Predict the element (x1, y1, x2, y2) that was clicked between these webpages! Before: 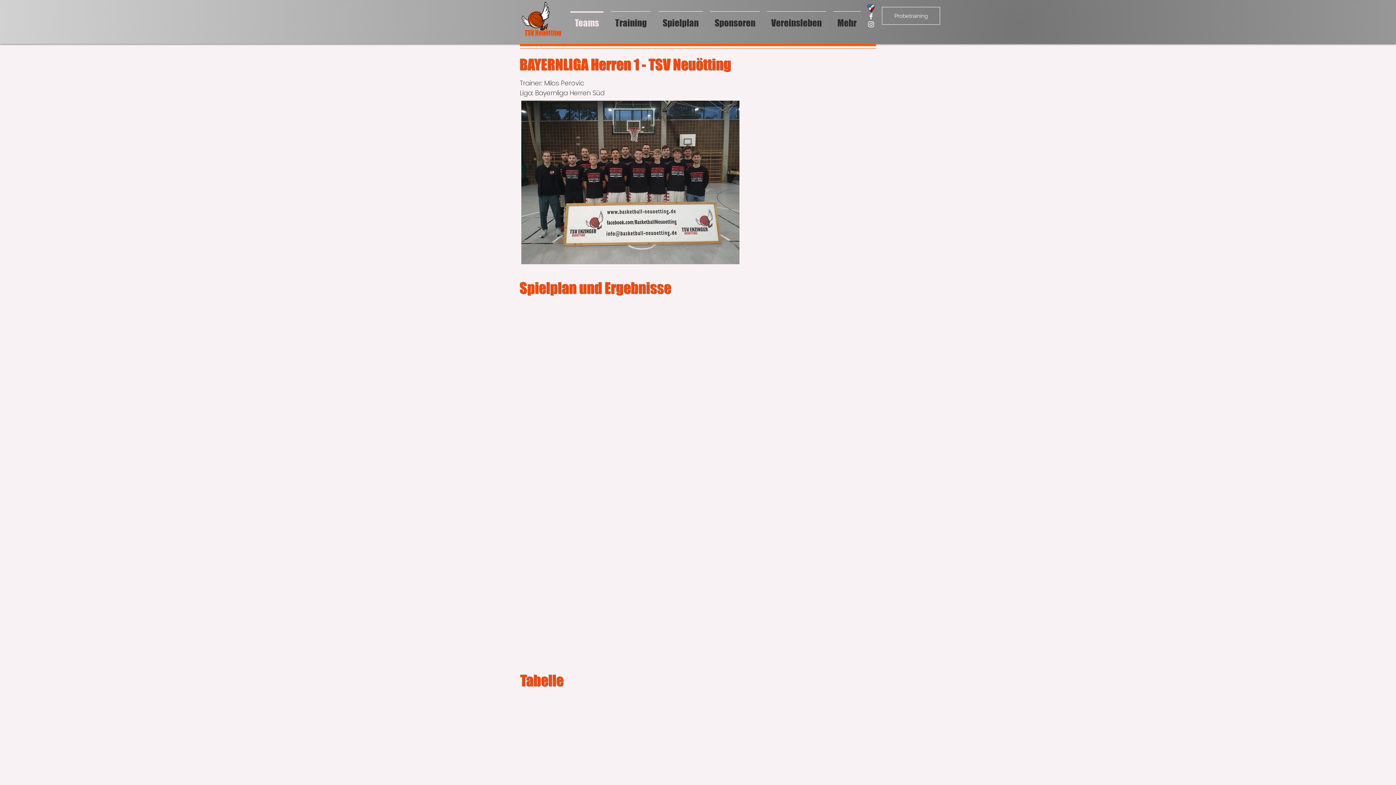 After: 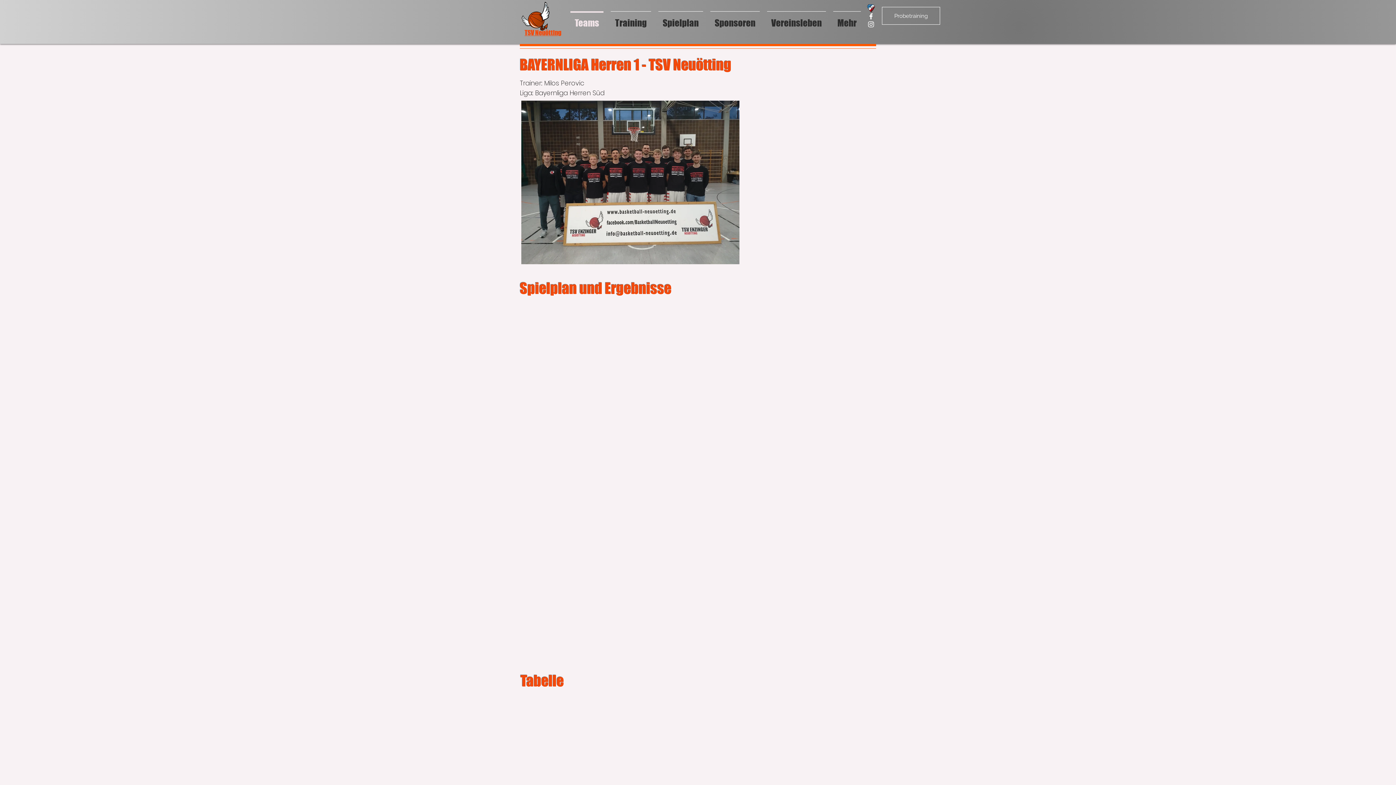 Action: bbox: (867, 20, 875, 28) label: instagram